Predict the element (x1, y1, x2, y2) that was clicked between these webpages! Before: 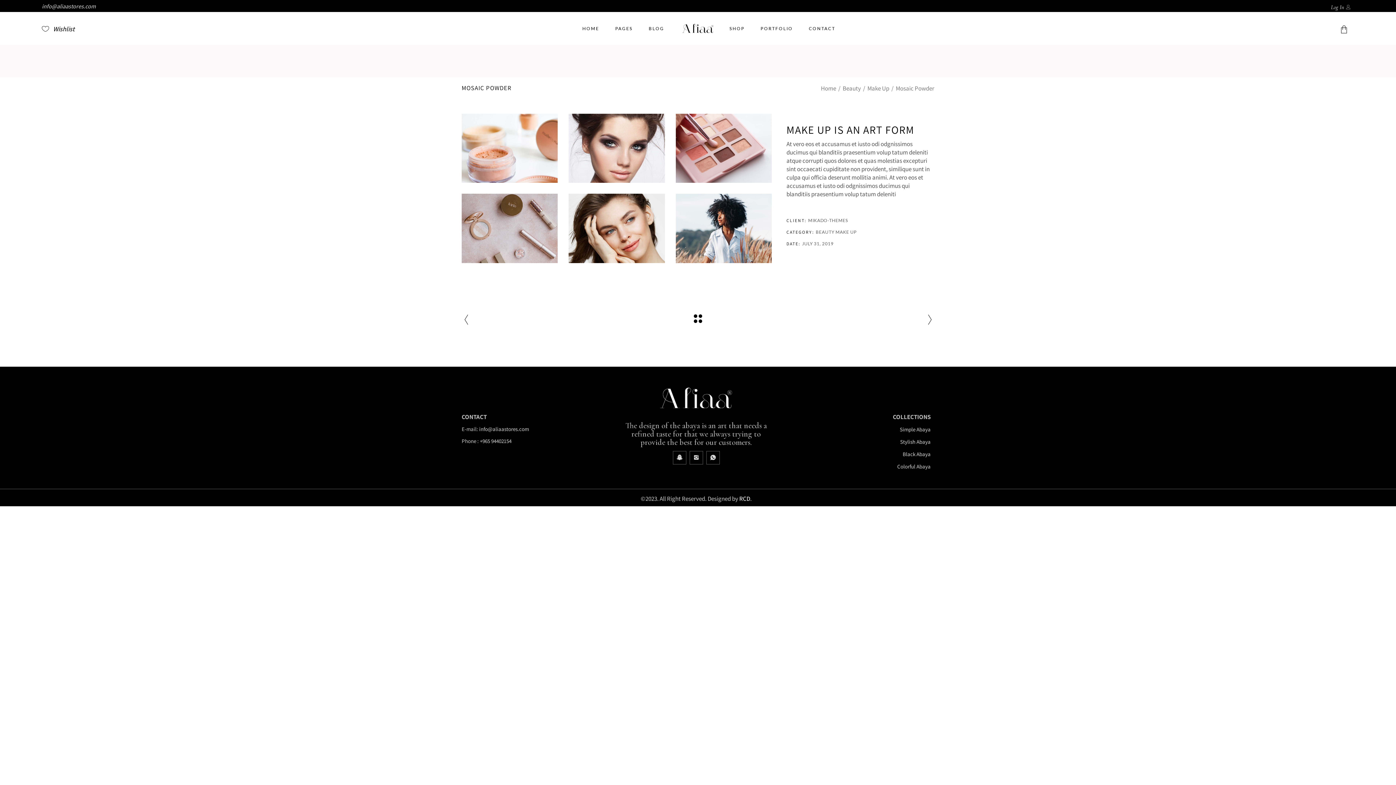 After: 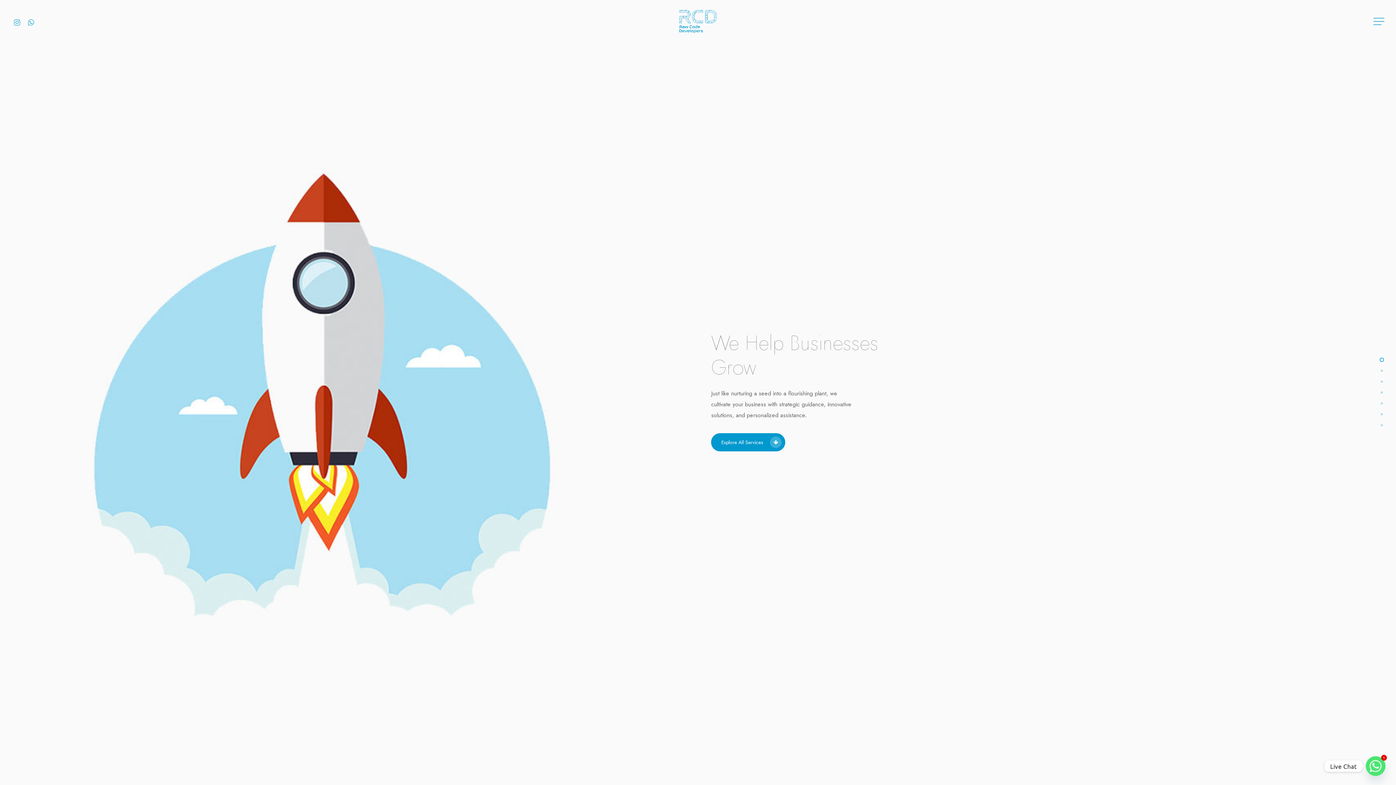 Action: bbox: (739, 494, 750, 502) label: RCD